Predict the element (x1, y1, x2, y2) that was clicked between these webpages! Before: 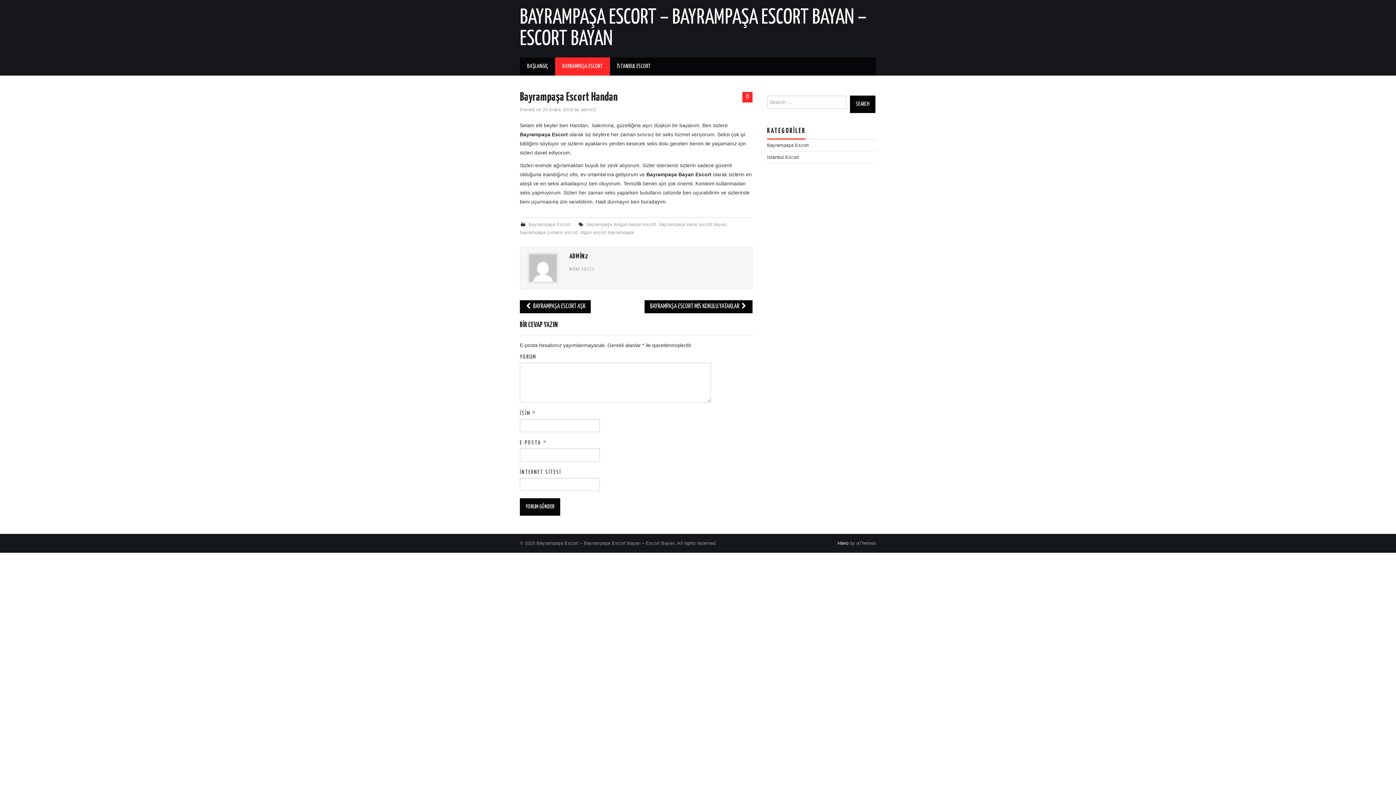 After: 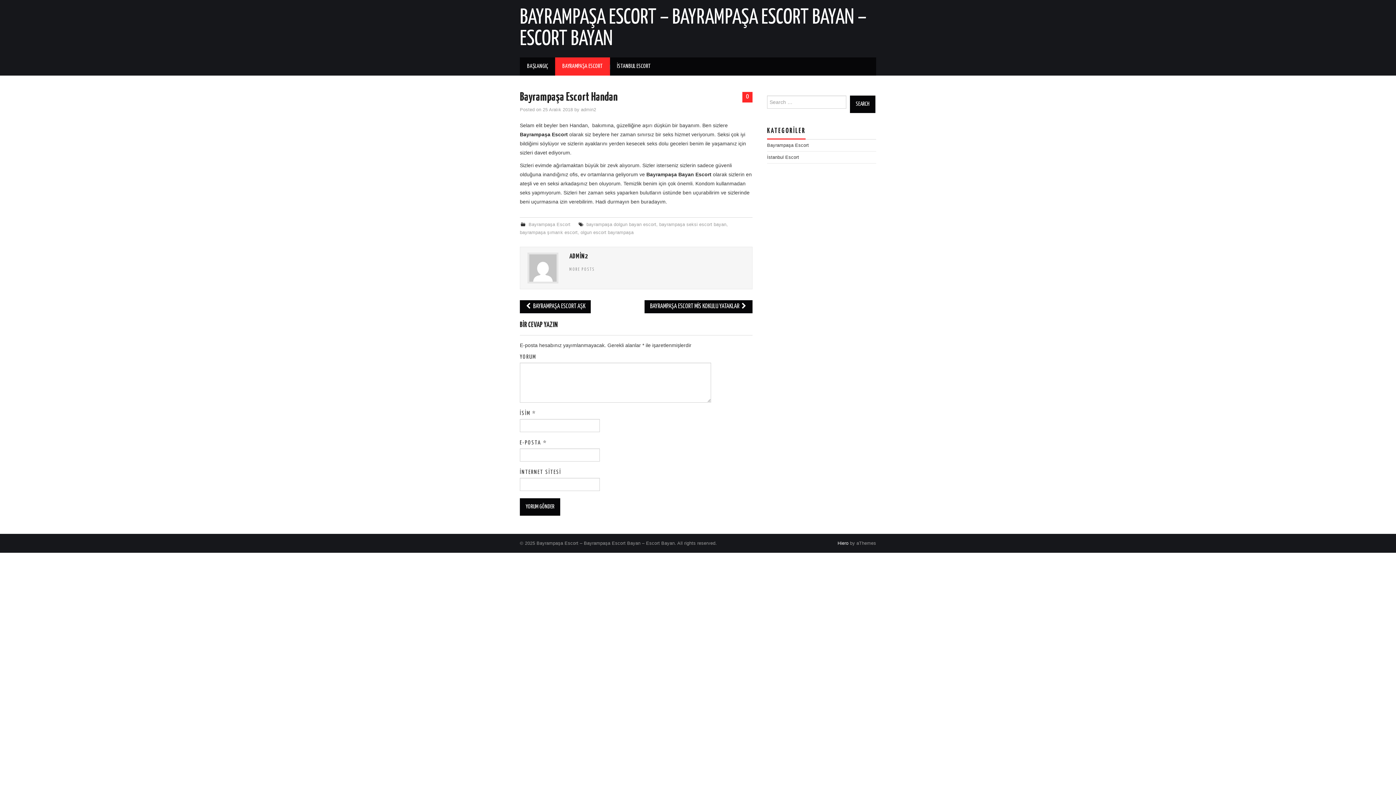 Action: label: 25 Aralık 2018 bbox: (542, 107, 573, 112)